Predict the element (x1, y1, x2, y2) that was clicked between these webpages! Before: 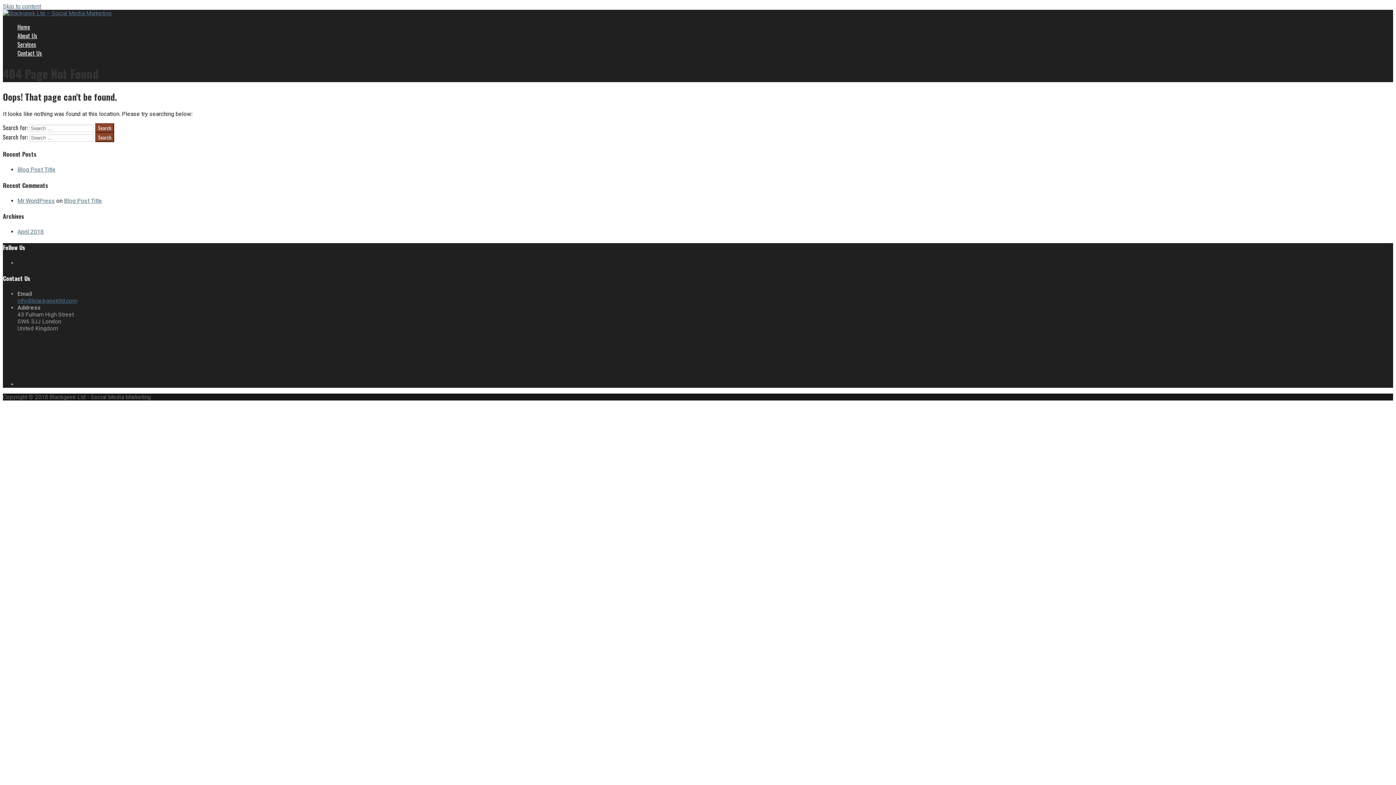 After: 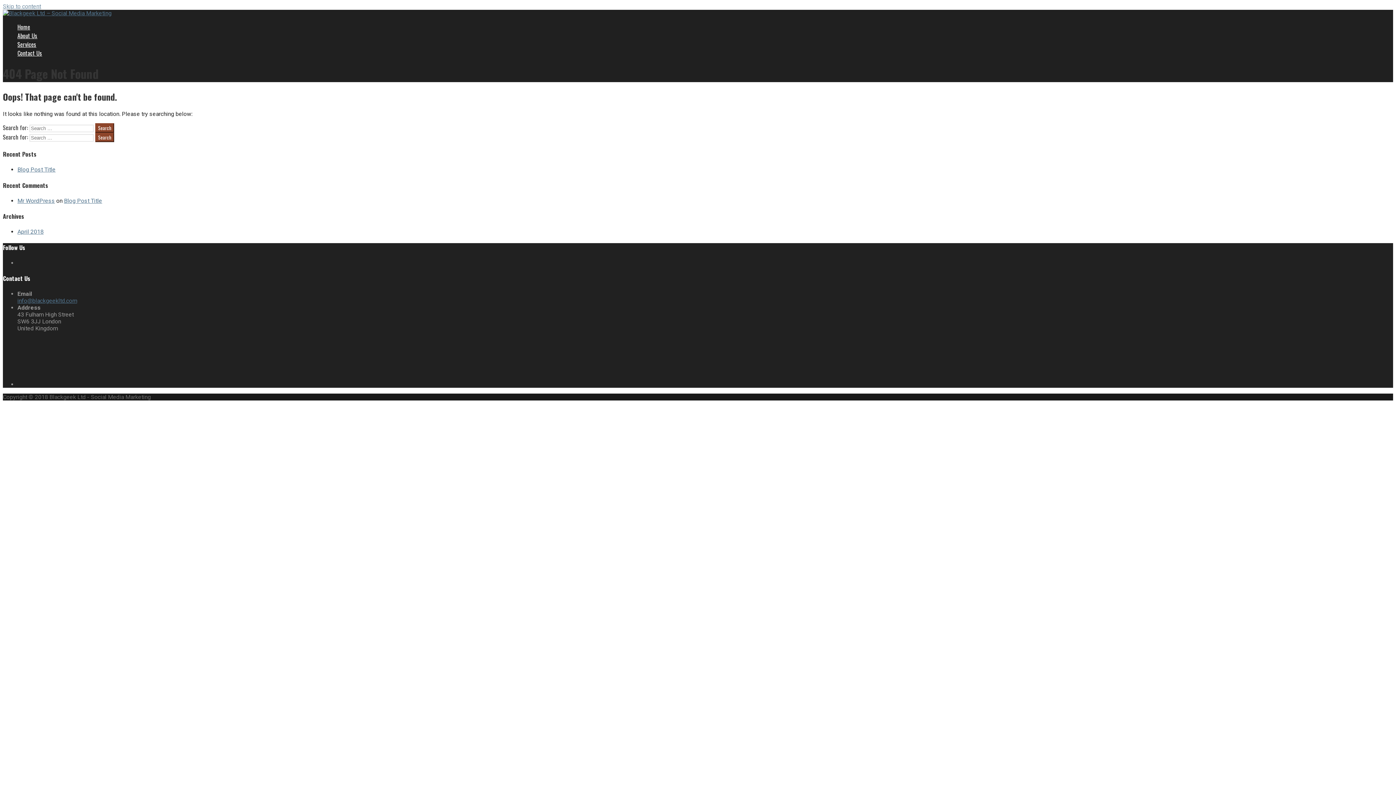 Action: bbox: (2, 2, 41, 9) label: Skip to content